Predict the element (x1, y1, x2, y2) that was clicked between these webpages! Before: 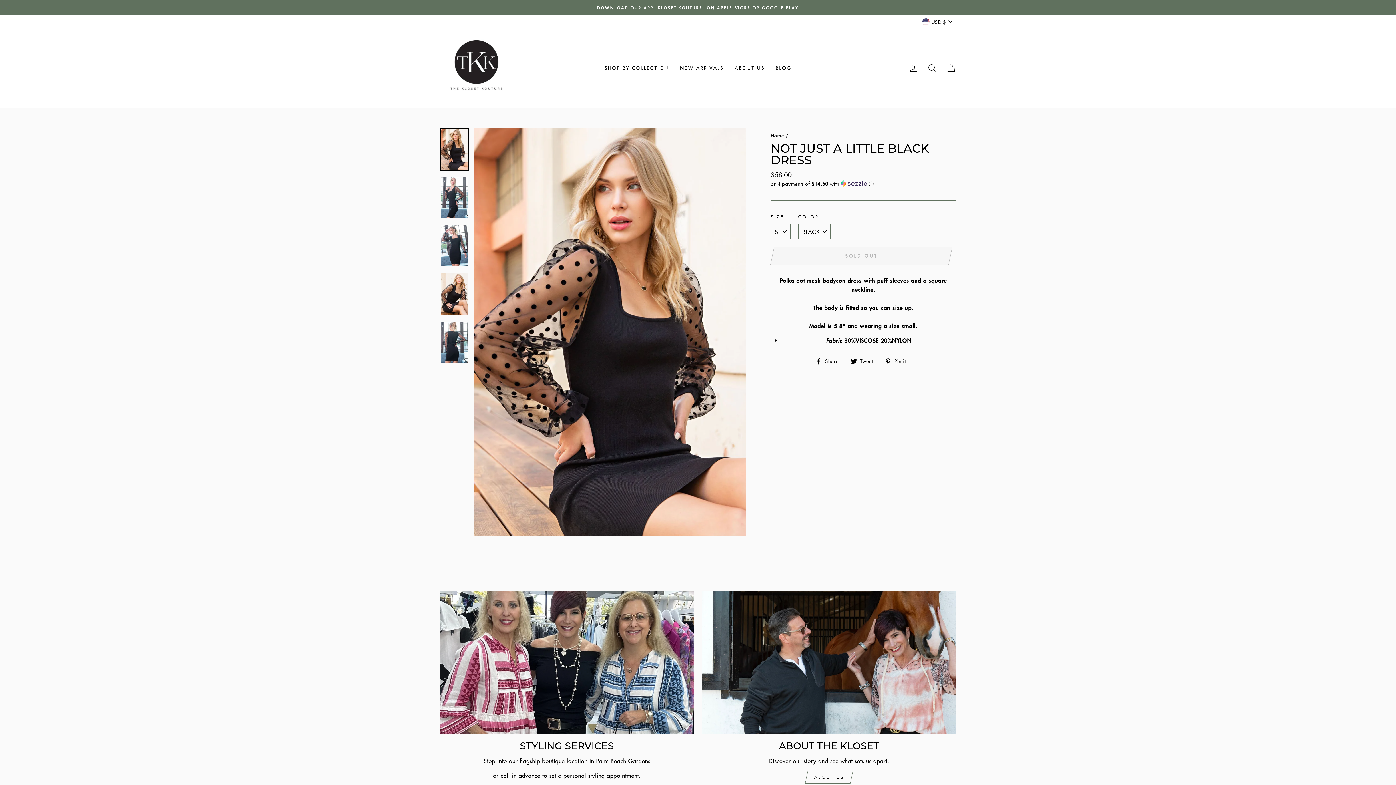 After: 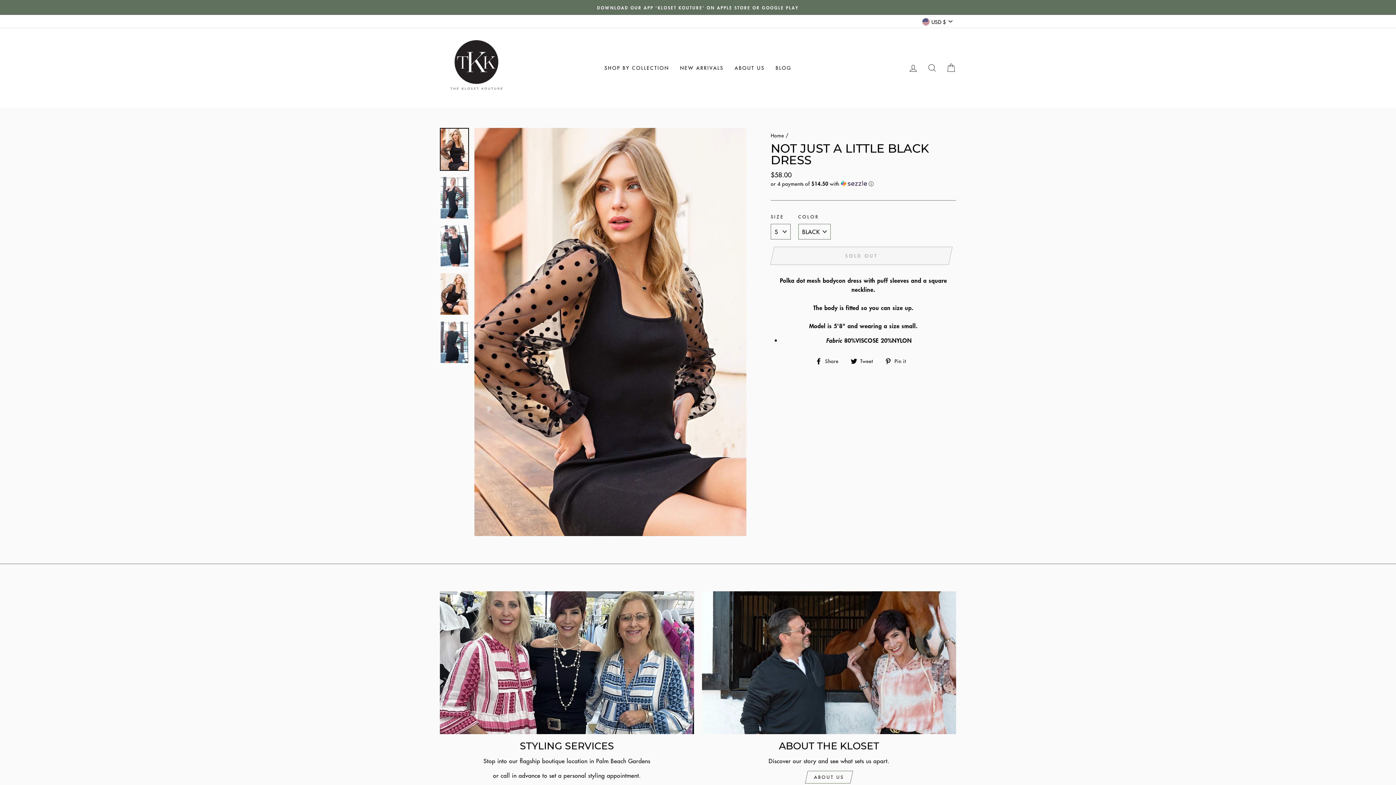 Action: bbox: (440, 128, 468, 170)